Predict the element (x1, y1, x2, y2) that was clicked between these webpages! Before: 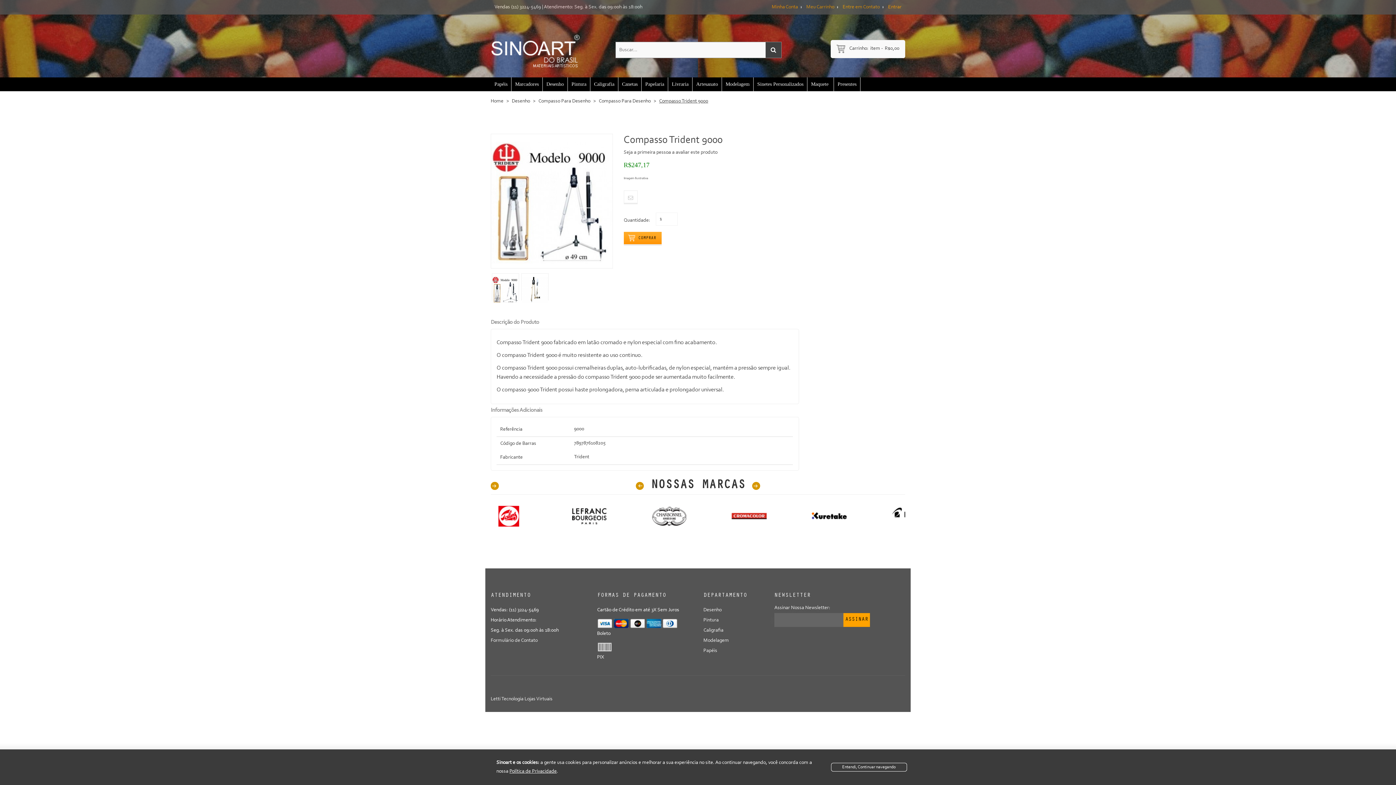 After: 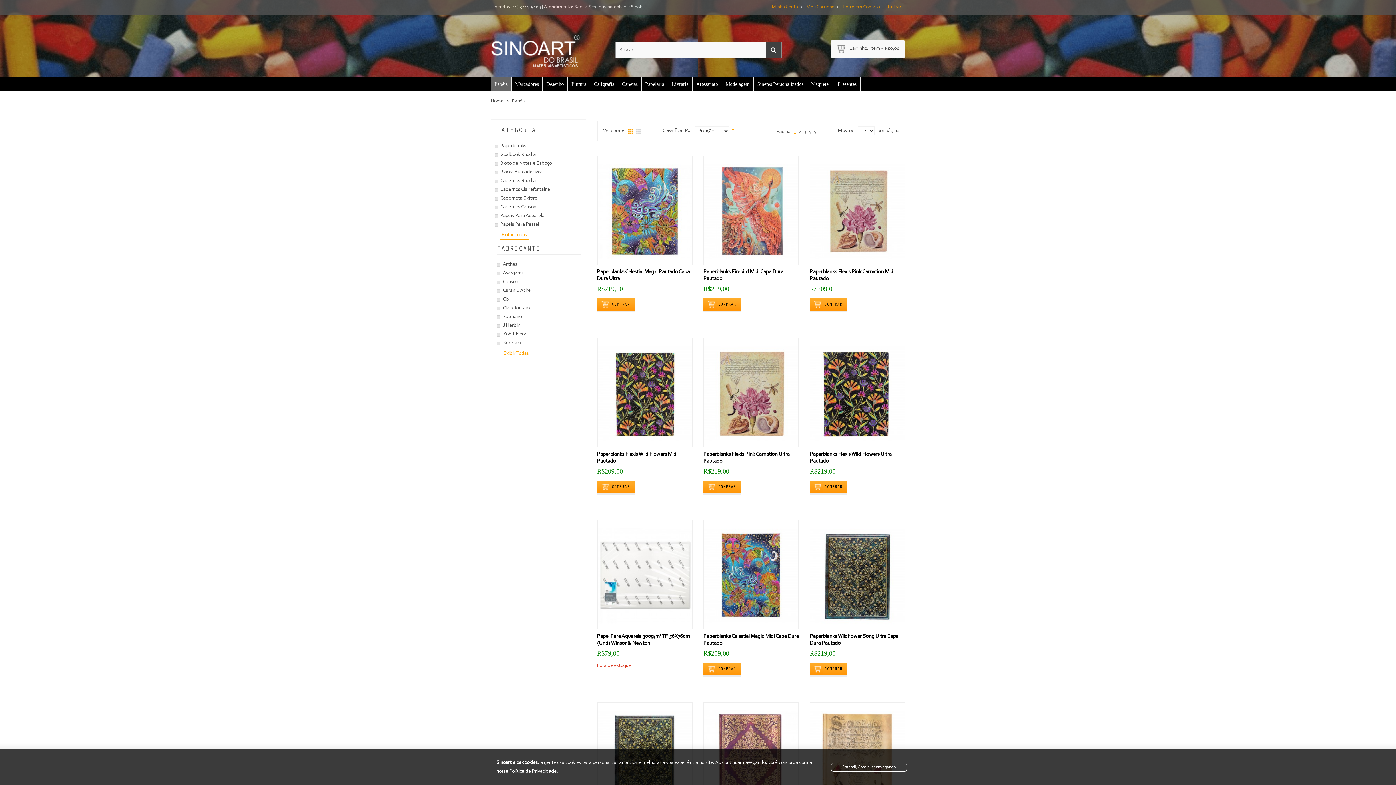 Action: bbox: (490, 77, 511, 91) label: Papéis